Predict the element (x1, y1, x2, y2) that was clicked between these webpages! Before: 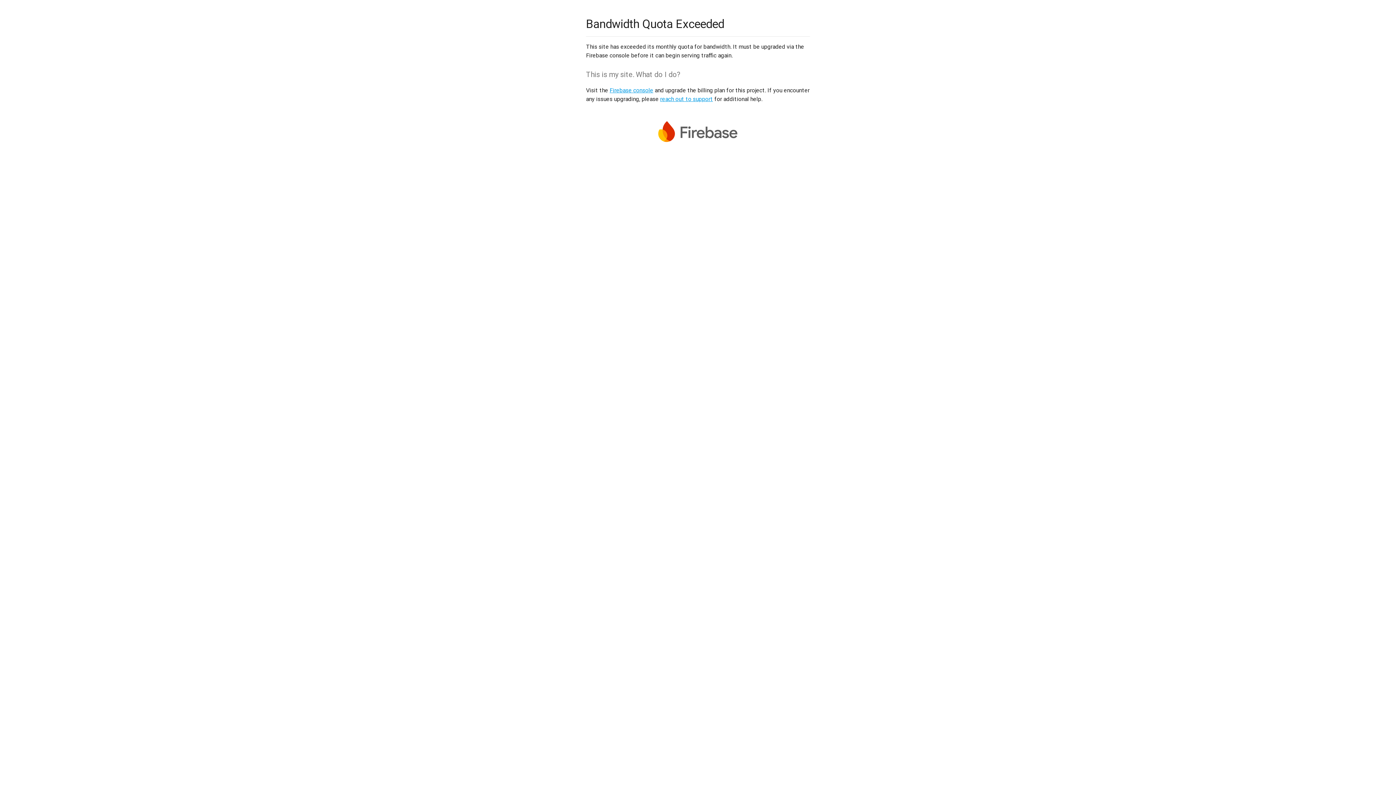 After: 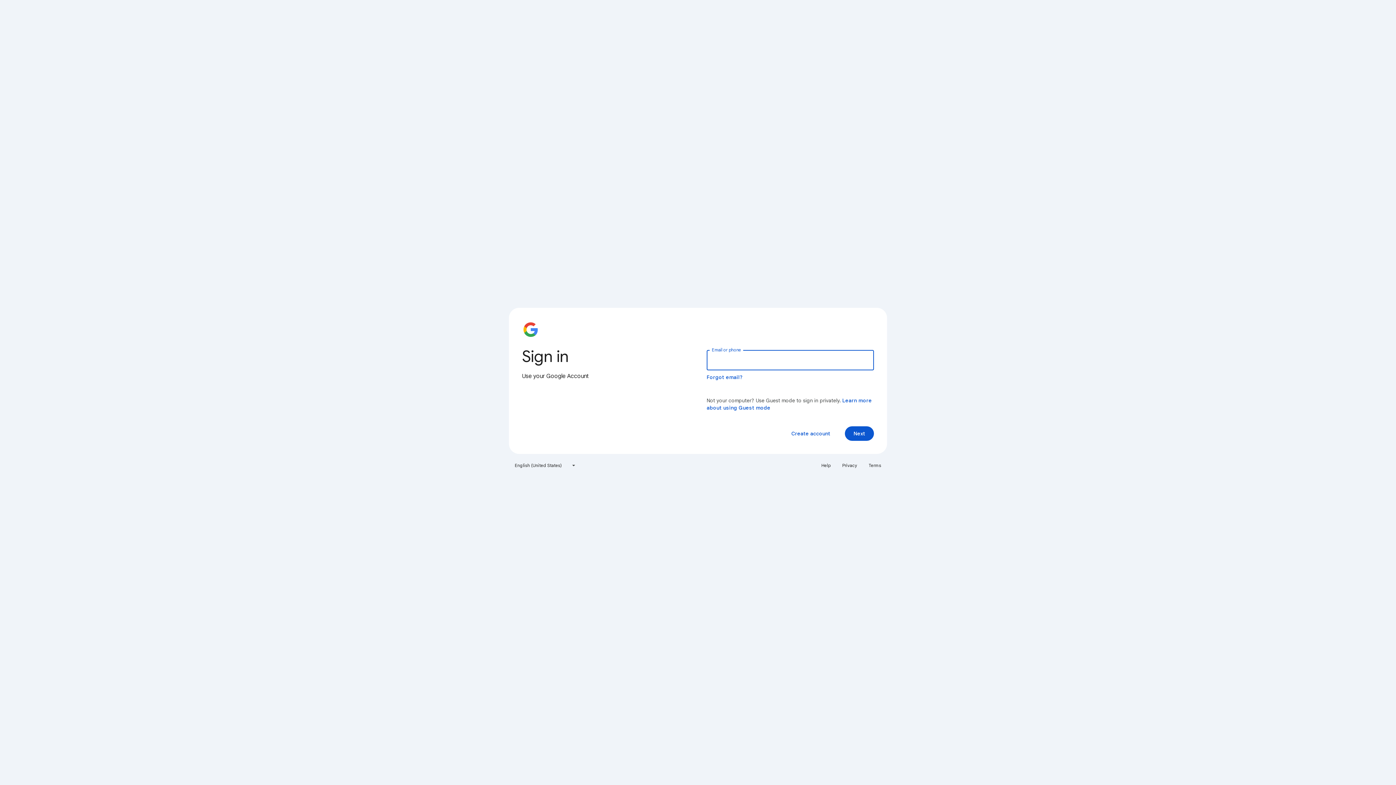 Action: label: Firebase console bbox: (609, 86, 653, 93)